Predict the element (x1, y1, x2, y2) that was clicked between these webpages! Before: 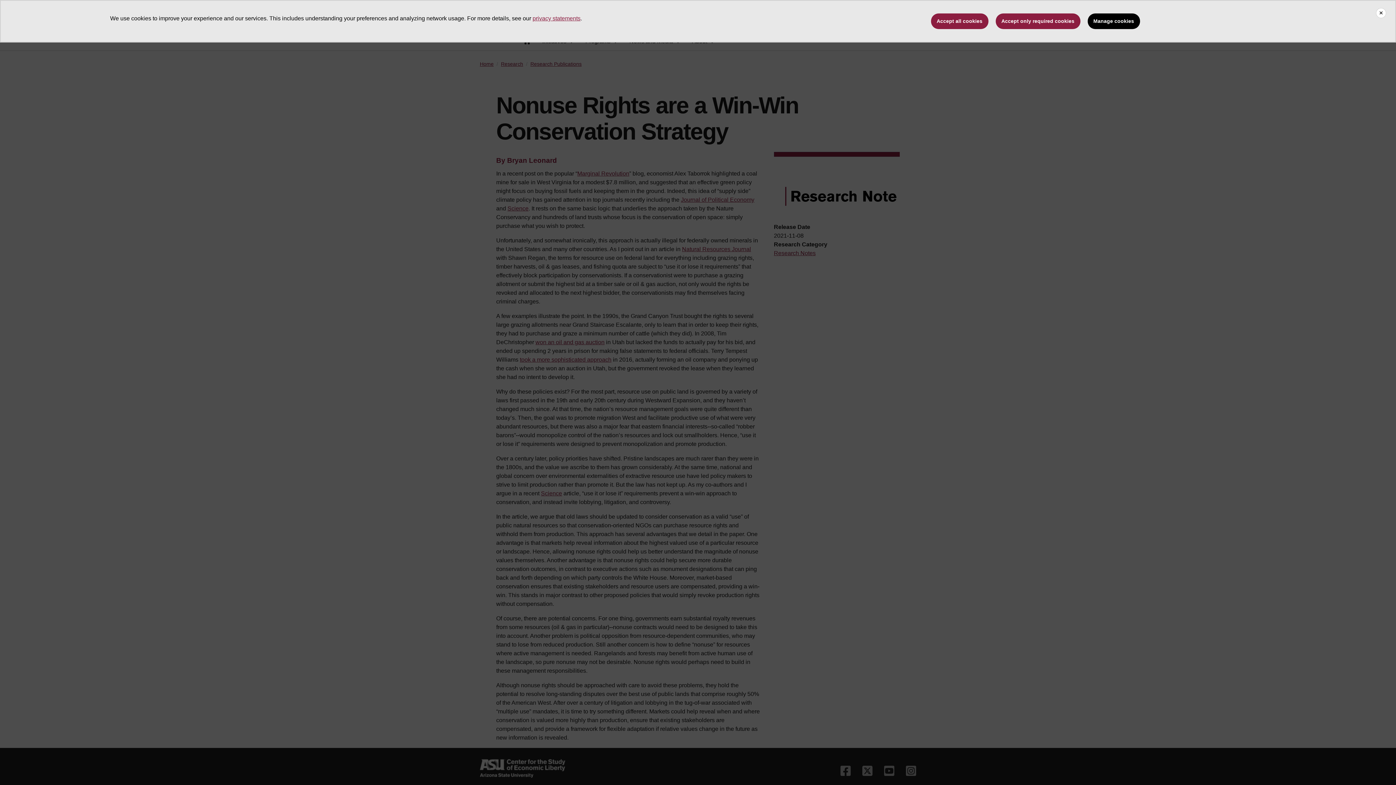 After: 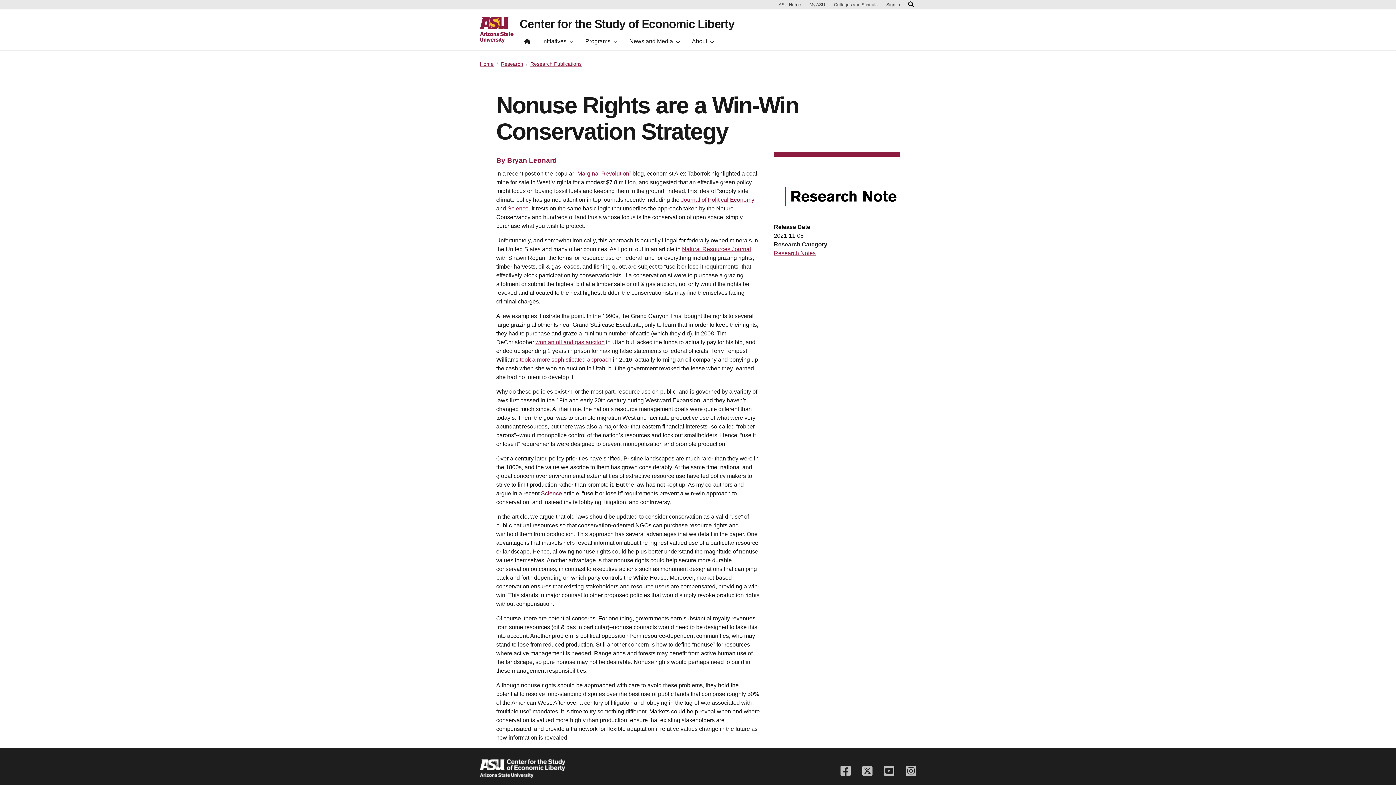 Action: label: Close cookie consent banner bbox: (1376, 8, 1386, 18)